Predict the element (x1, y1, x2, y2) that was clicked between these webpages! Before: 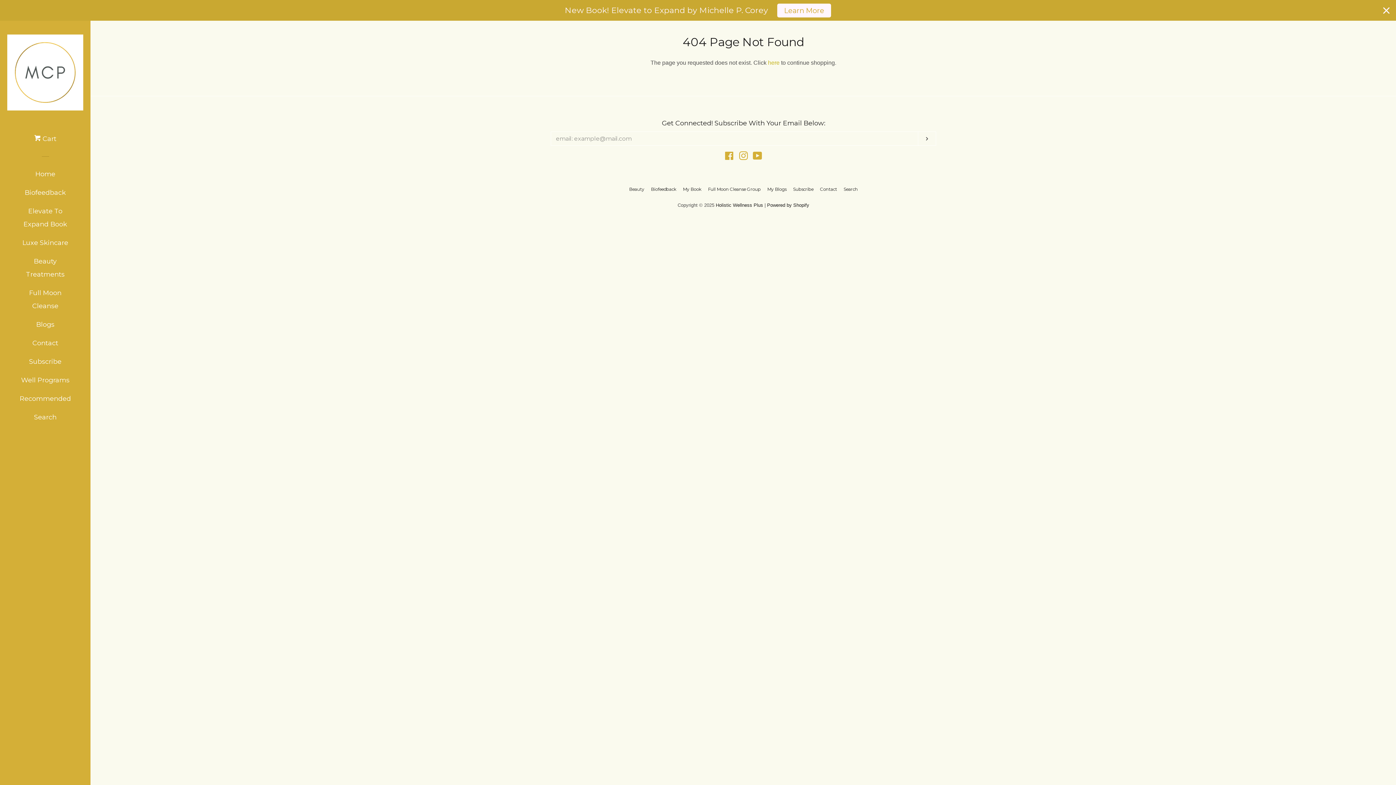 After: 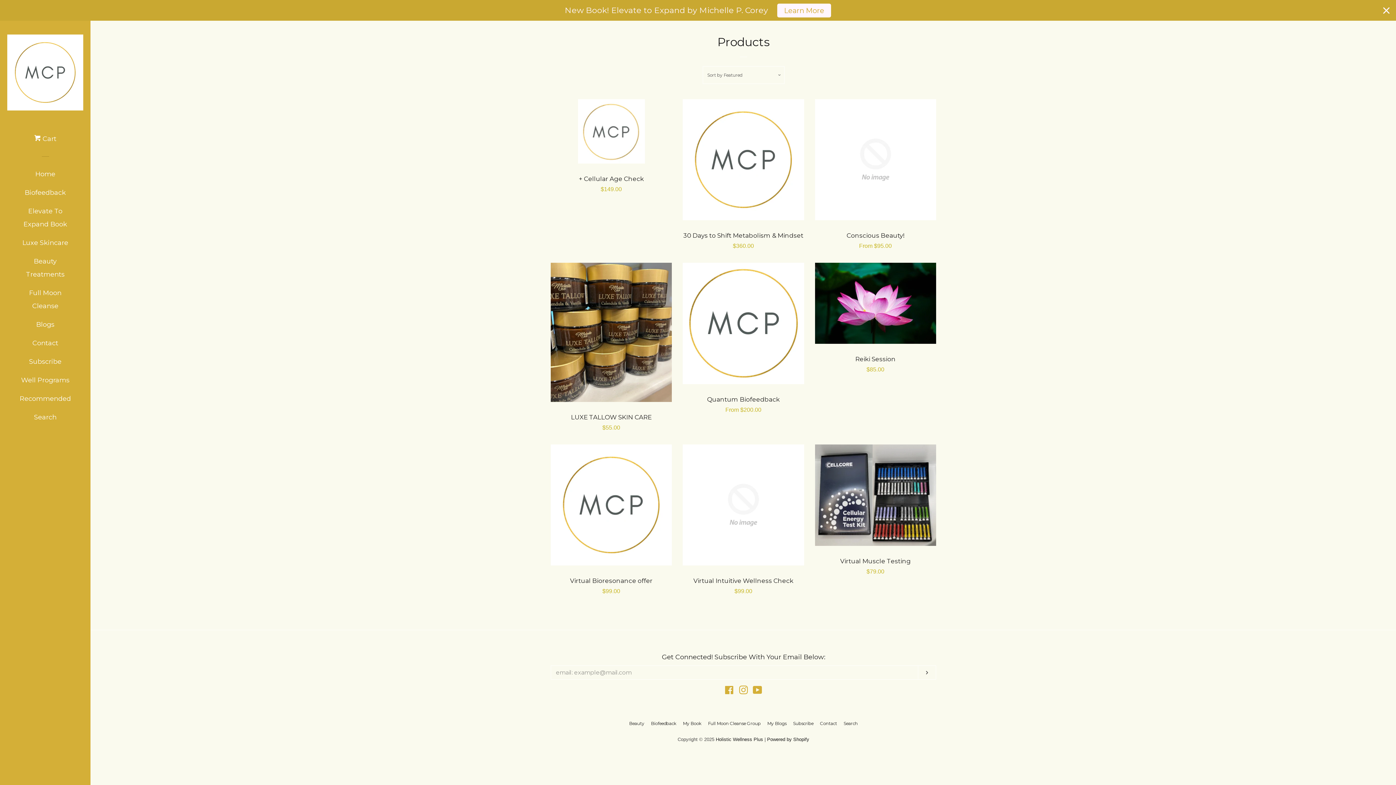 Action: label: here bbox: (768, 59, 779, 65)